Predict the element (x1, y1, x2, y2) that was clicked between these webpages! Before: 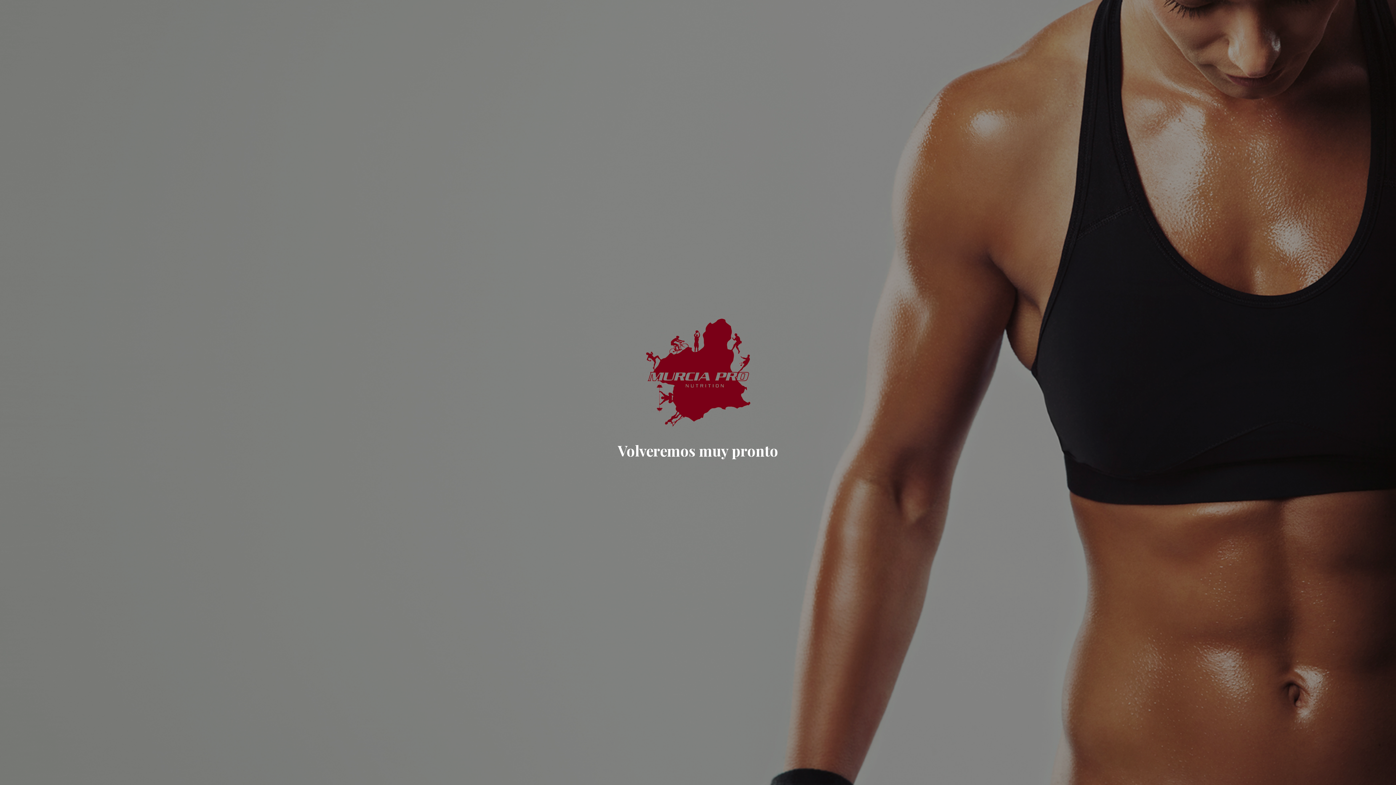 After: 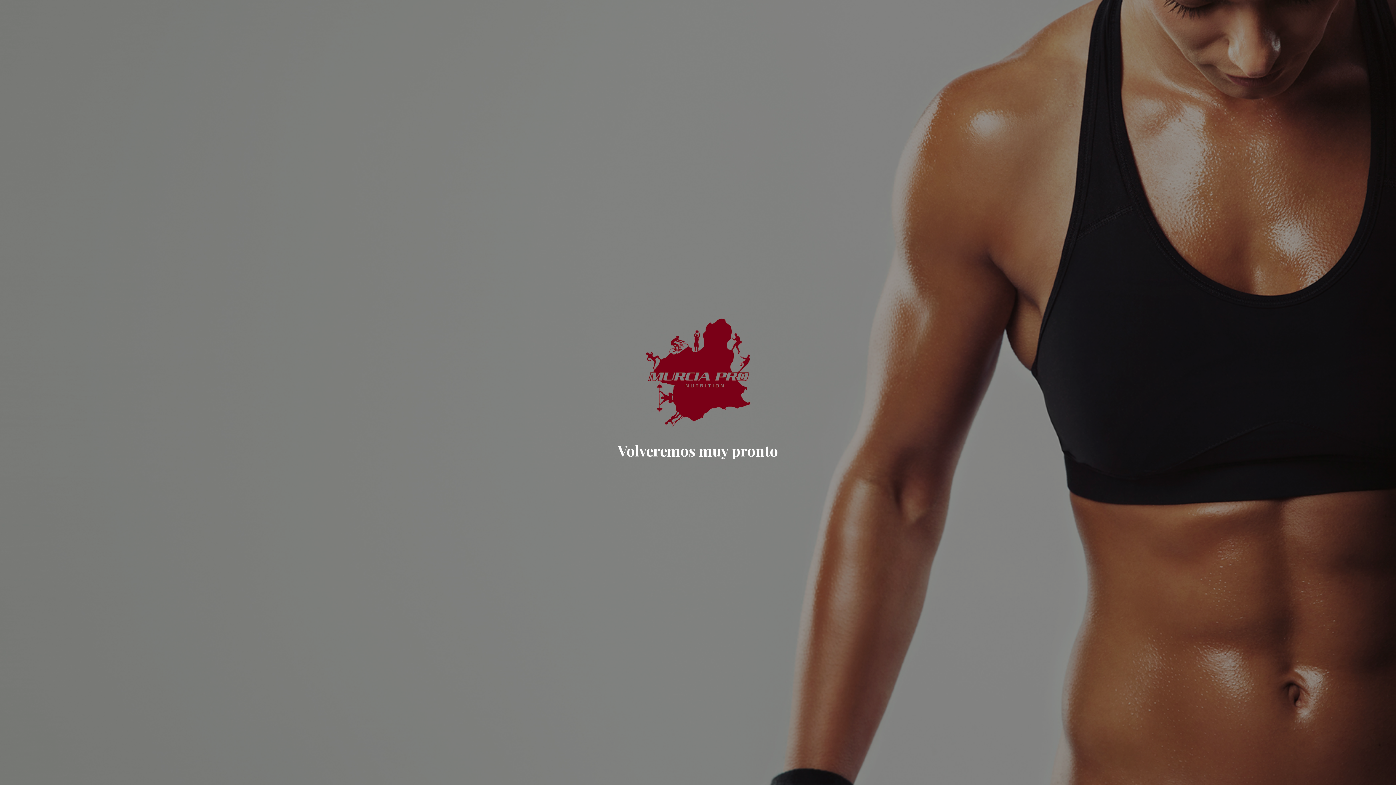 Action: bbox: (643, 421, 752, 428)